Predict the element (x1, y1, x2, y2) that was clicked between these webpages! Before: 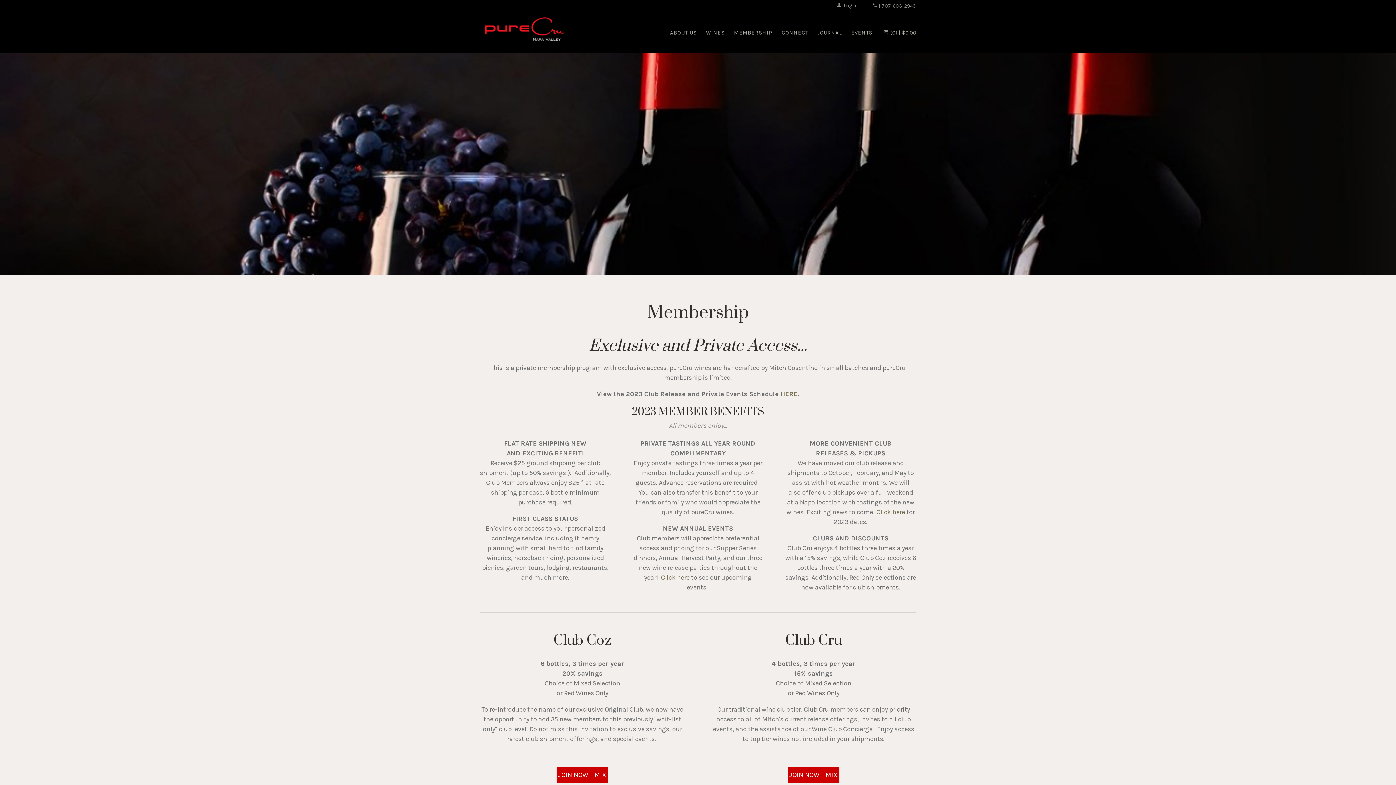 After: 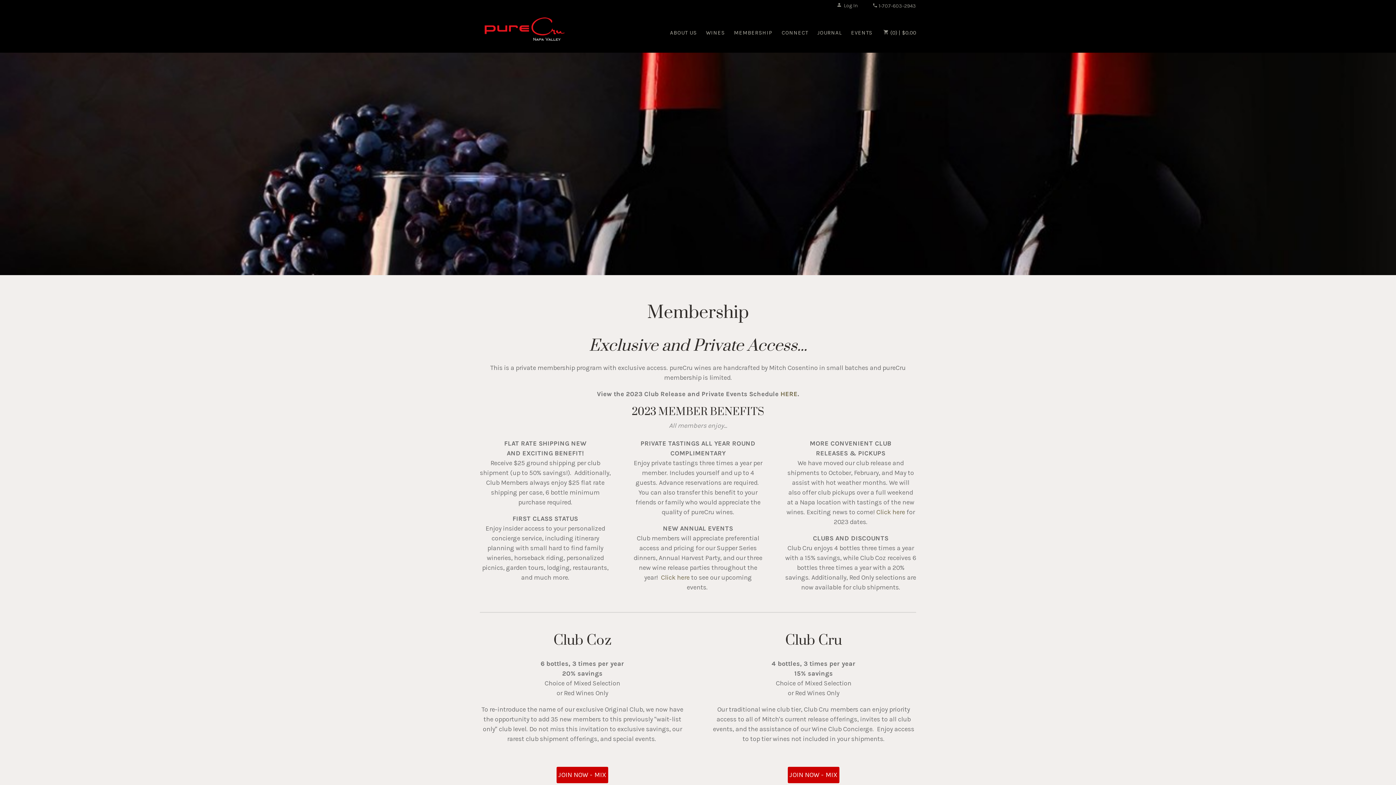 Action: label:  1-707-603-2943 bbox: (872, 2, 916, 9)